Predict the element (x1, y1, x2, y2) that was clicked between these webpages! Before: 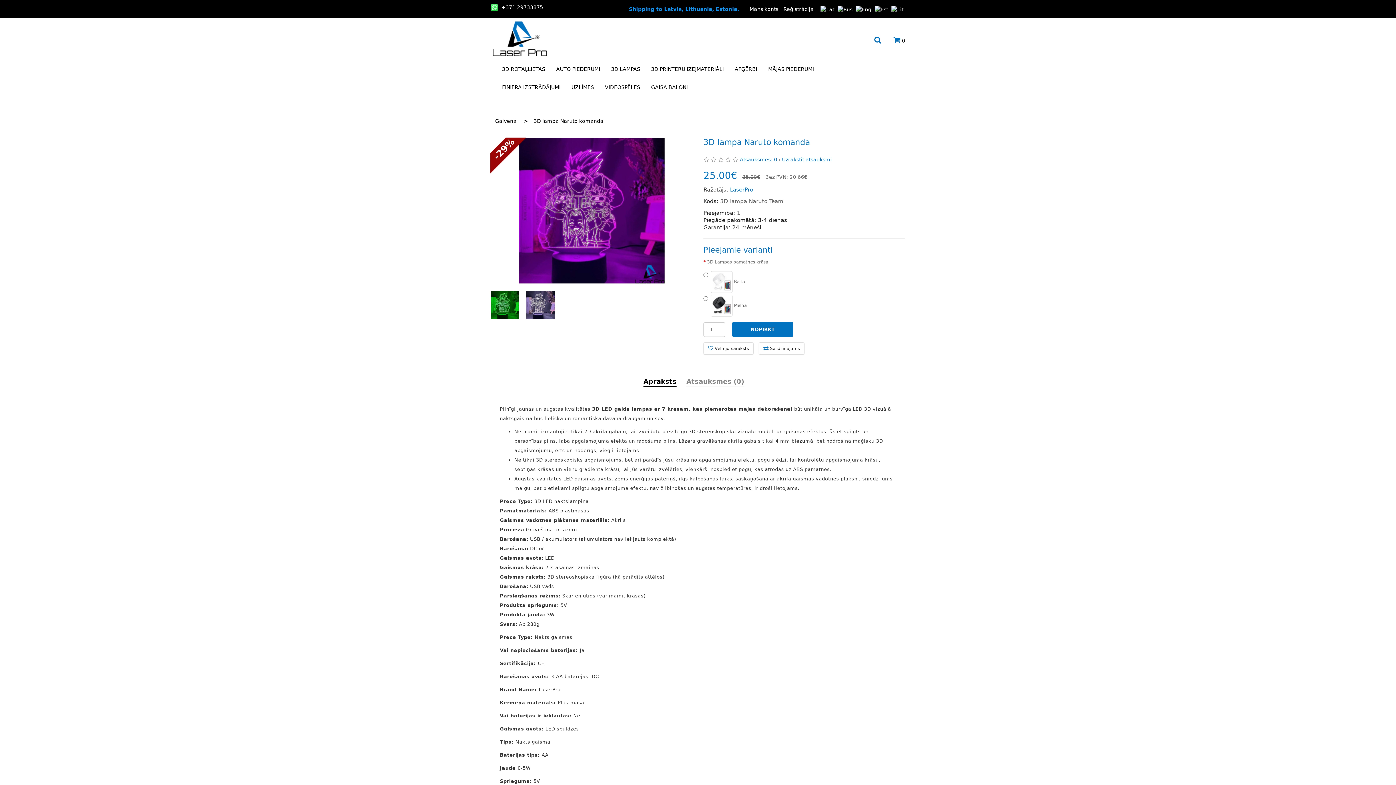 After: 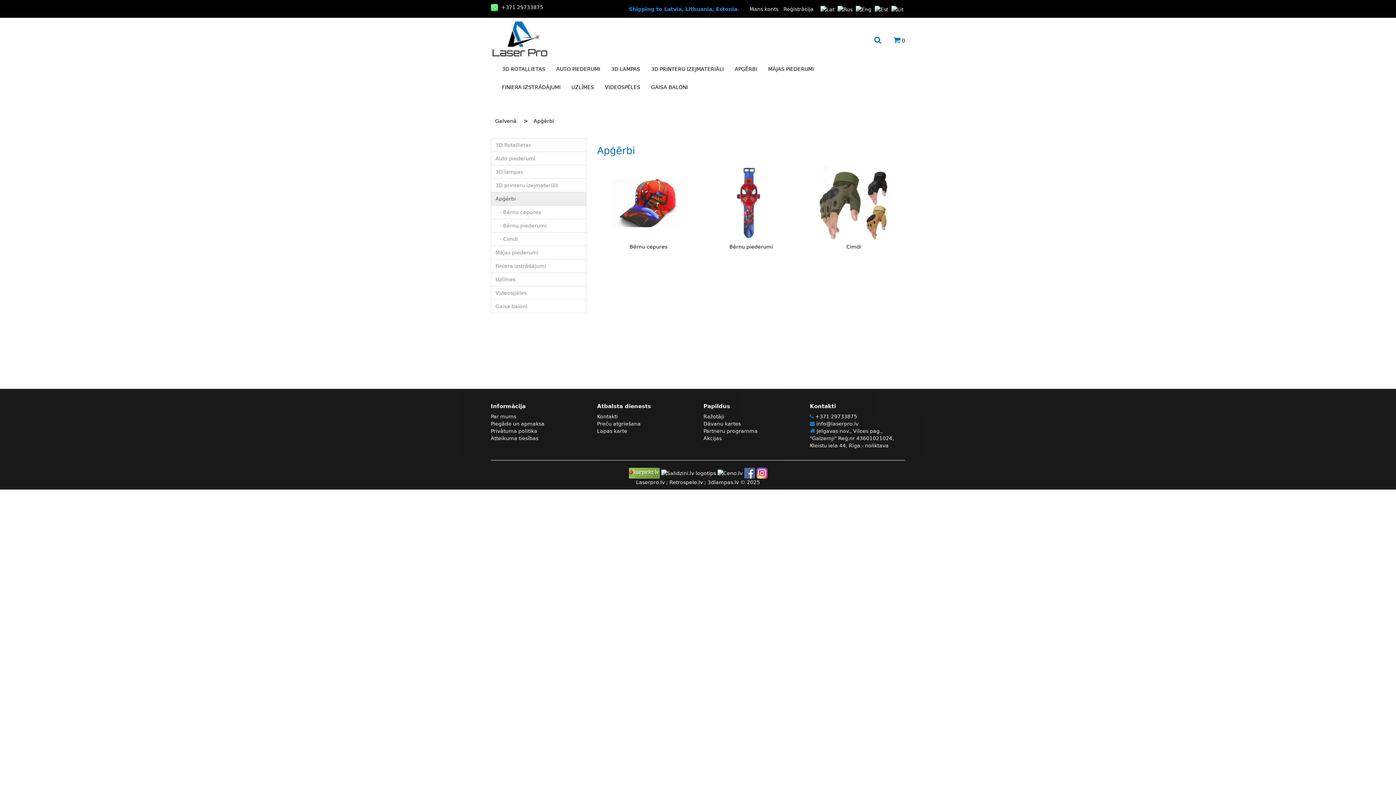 Action: label: APĢĒRBI bbox: (729, 60, 762, 78)